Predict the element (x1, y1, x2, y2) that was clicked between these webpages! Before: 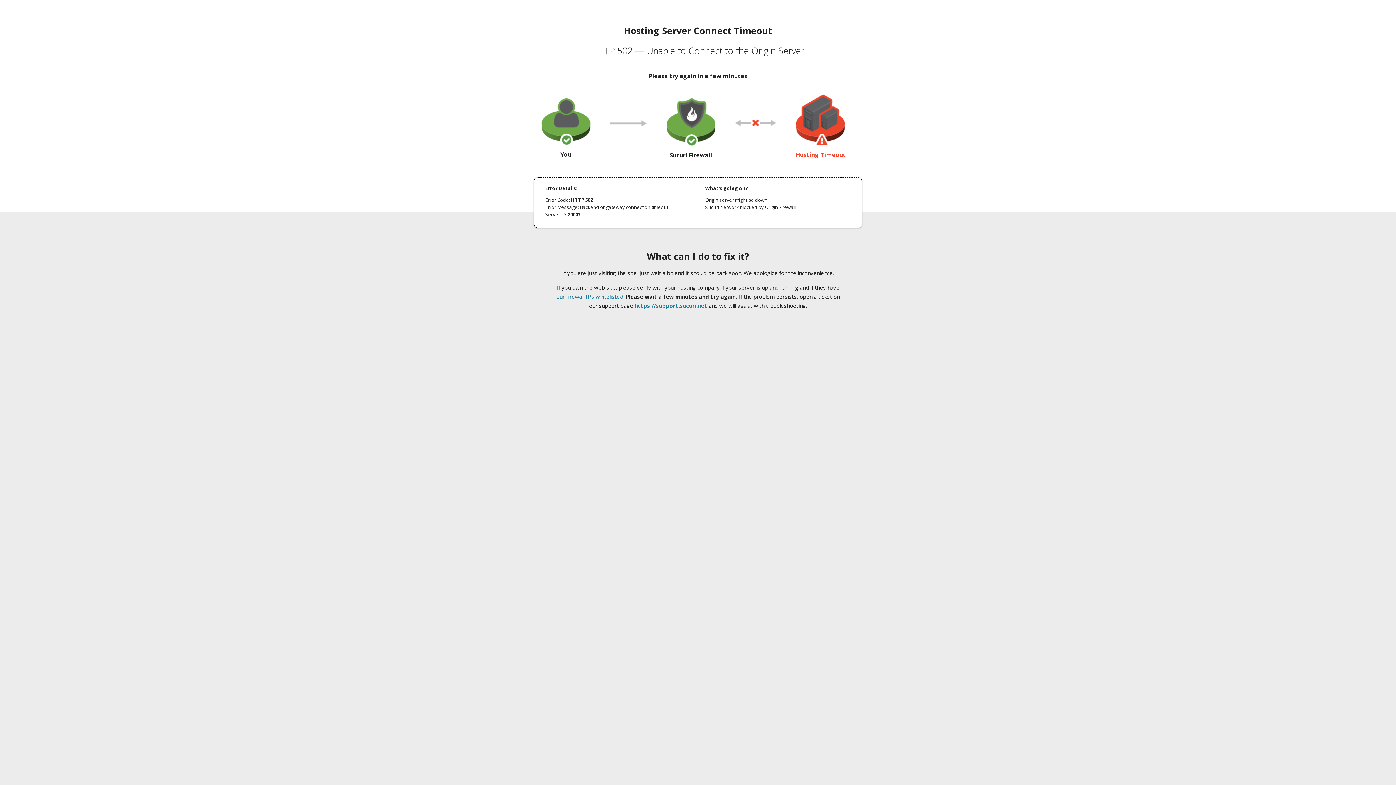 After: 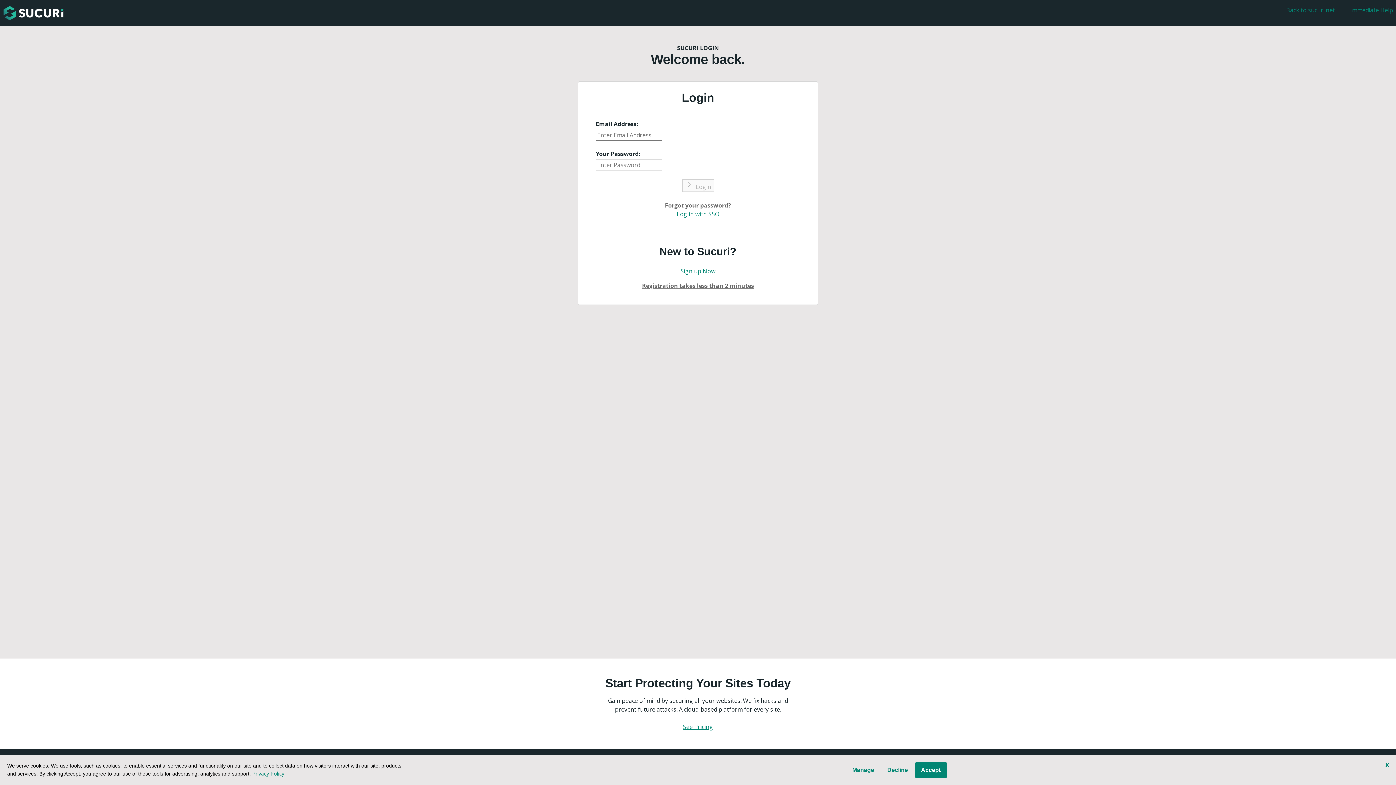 Action: label: https://support.sucuri.net bbox: (634, 302, 707, 309)